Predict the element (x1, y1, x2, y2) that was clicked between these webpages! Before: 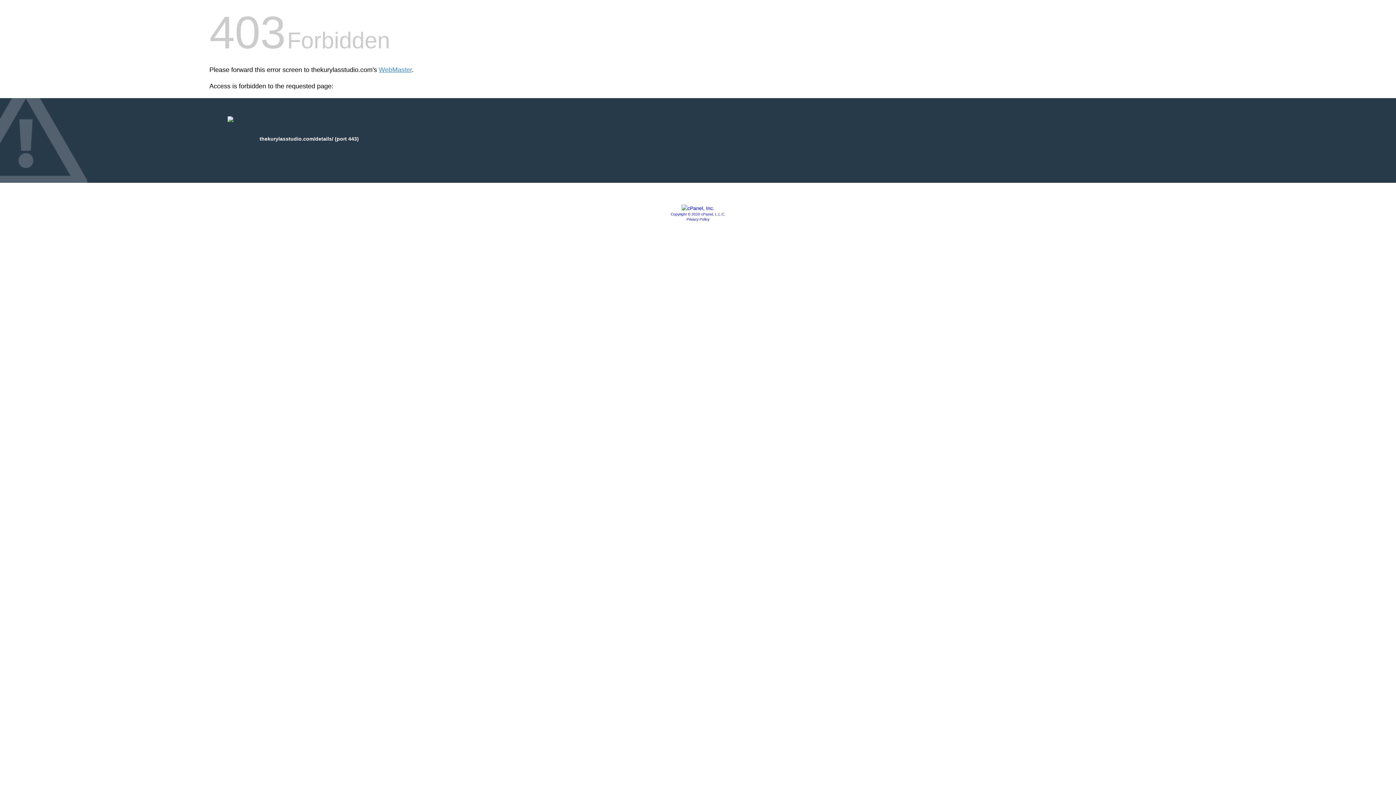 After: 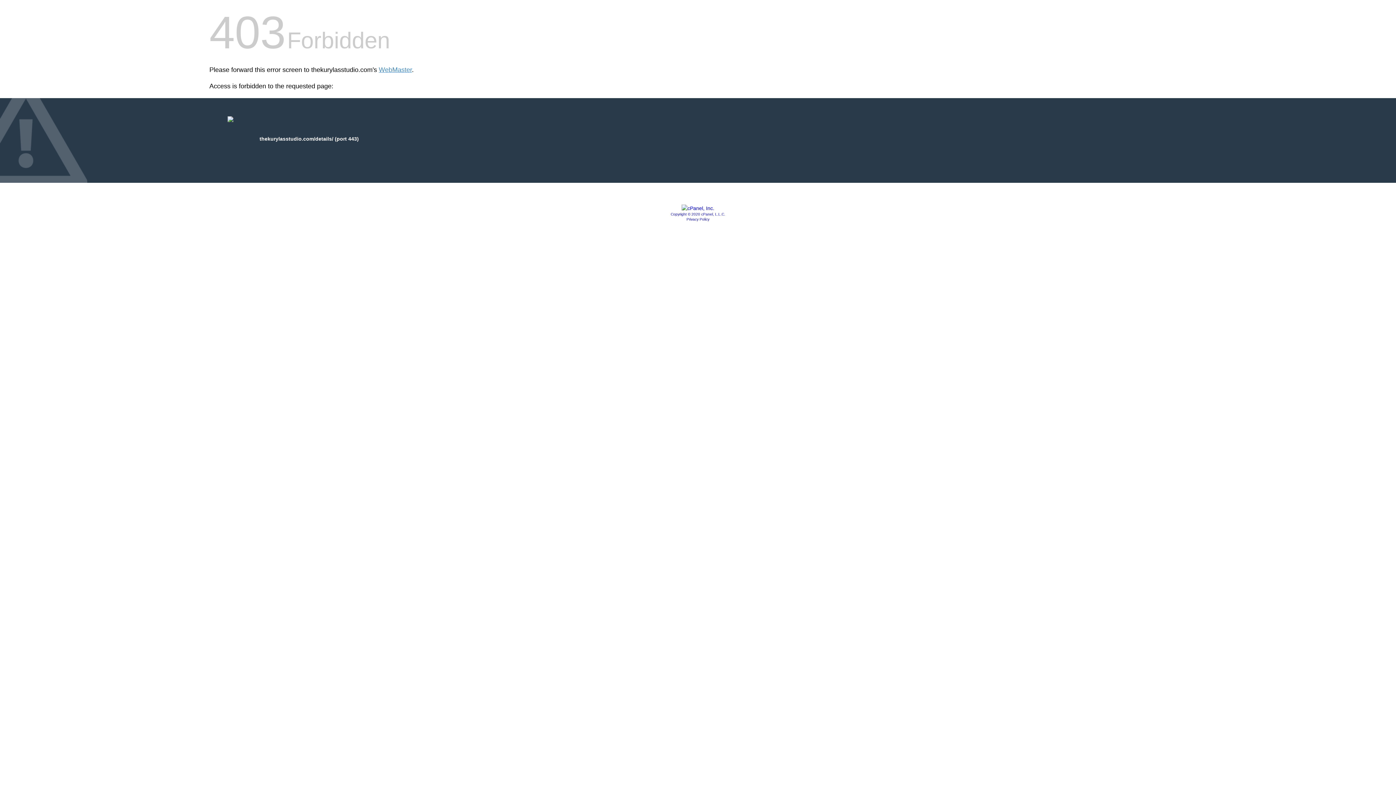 Action: bbox: (686, 217, 709, 221) label: Privacy Policy